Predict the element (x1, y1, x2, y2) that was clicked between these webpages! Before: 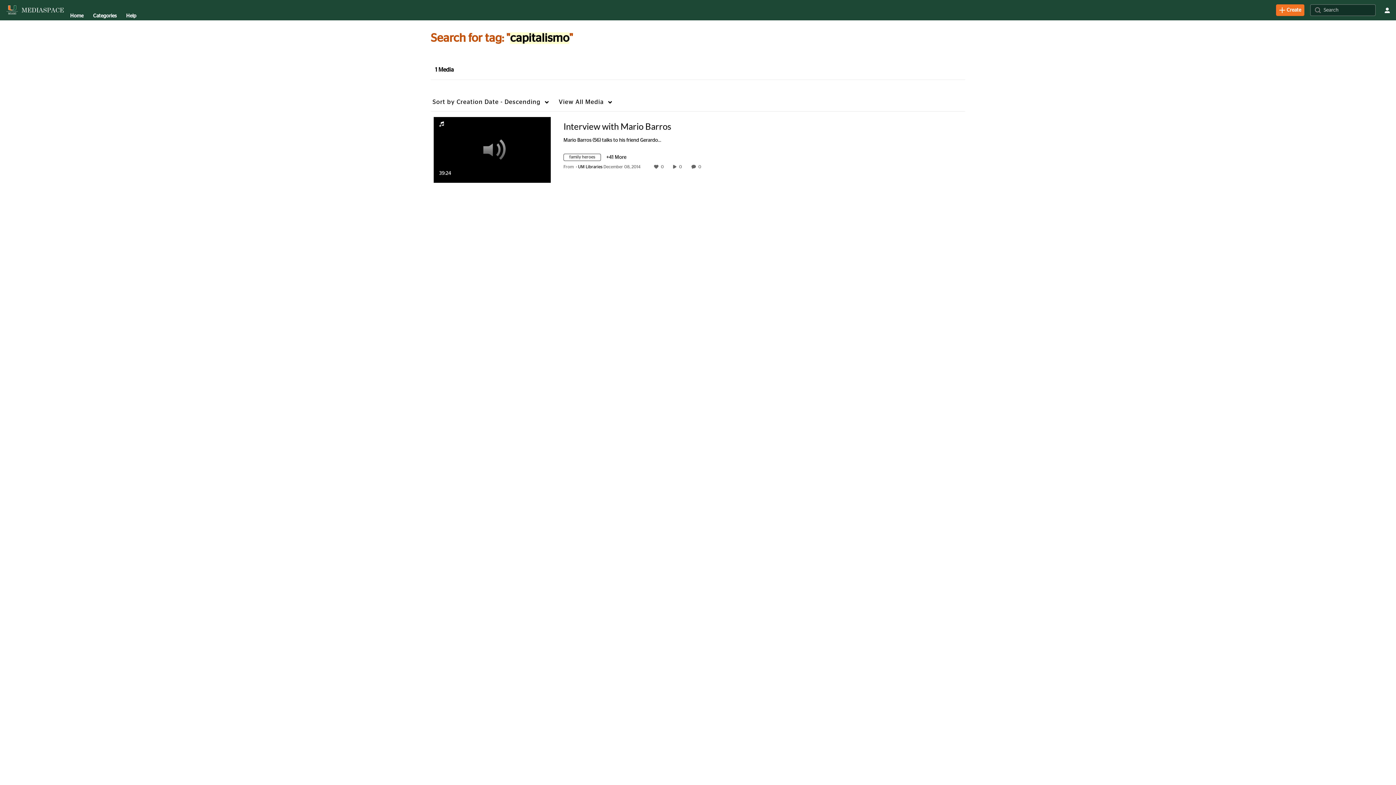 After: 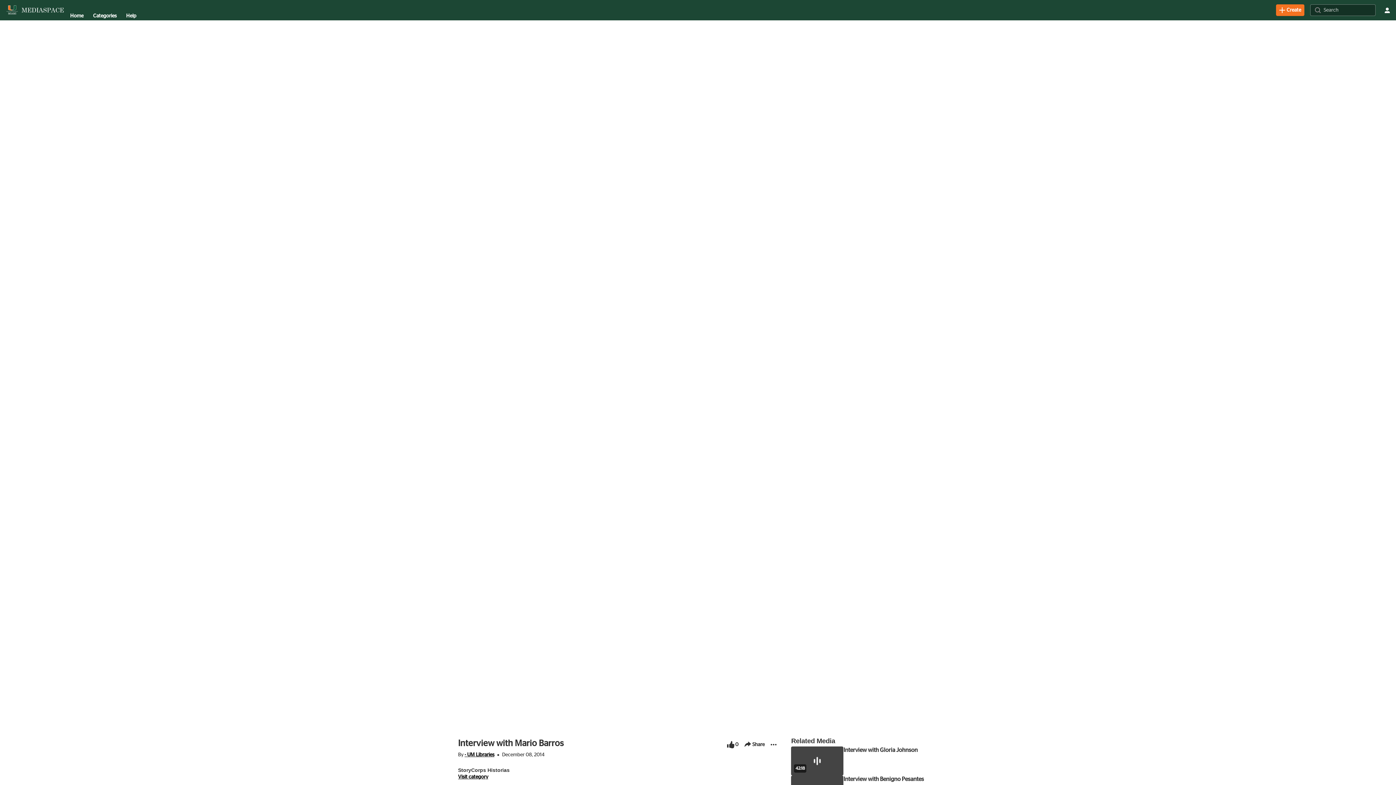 Action: bbox: (433, 147, 550, 152) label: Interview with Mario Barros

39:24
duration 39 minutes 24 seconds